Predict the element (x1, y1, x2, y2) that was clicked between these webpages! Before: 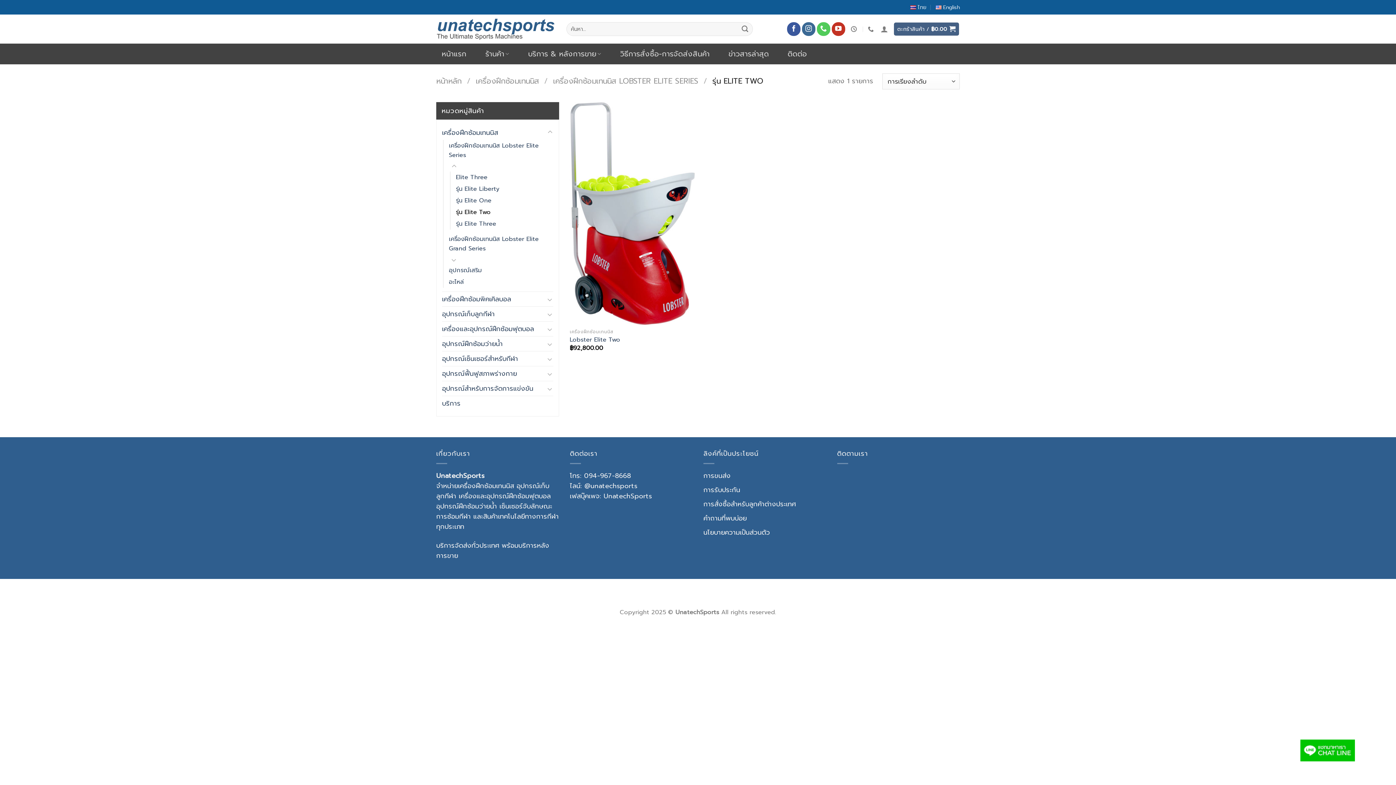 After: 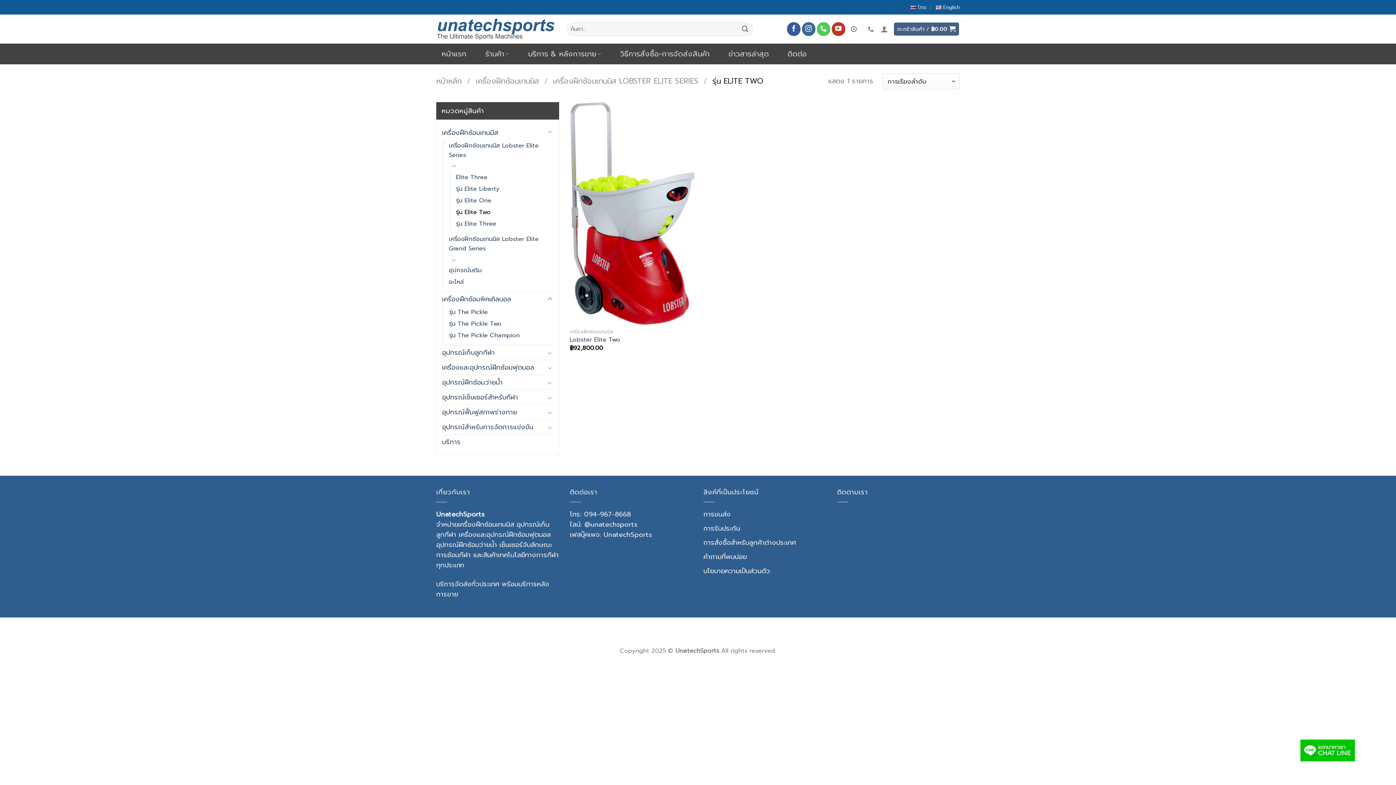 Action: bbox: (546, 294, 553, 304)